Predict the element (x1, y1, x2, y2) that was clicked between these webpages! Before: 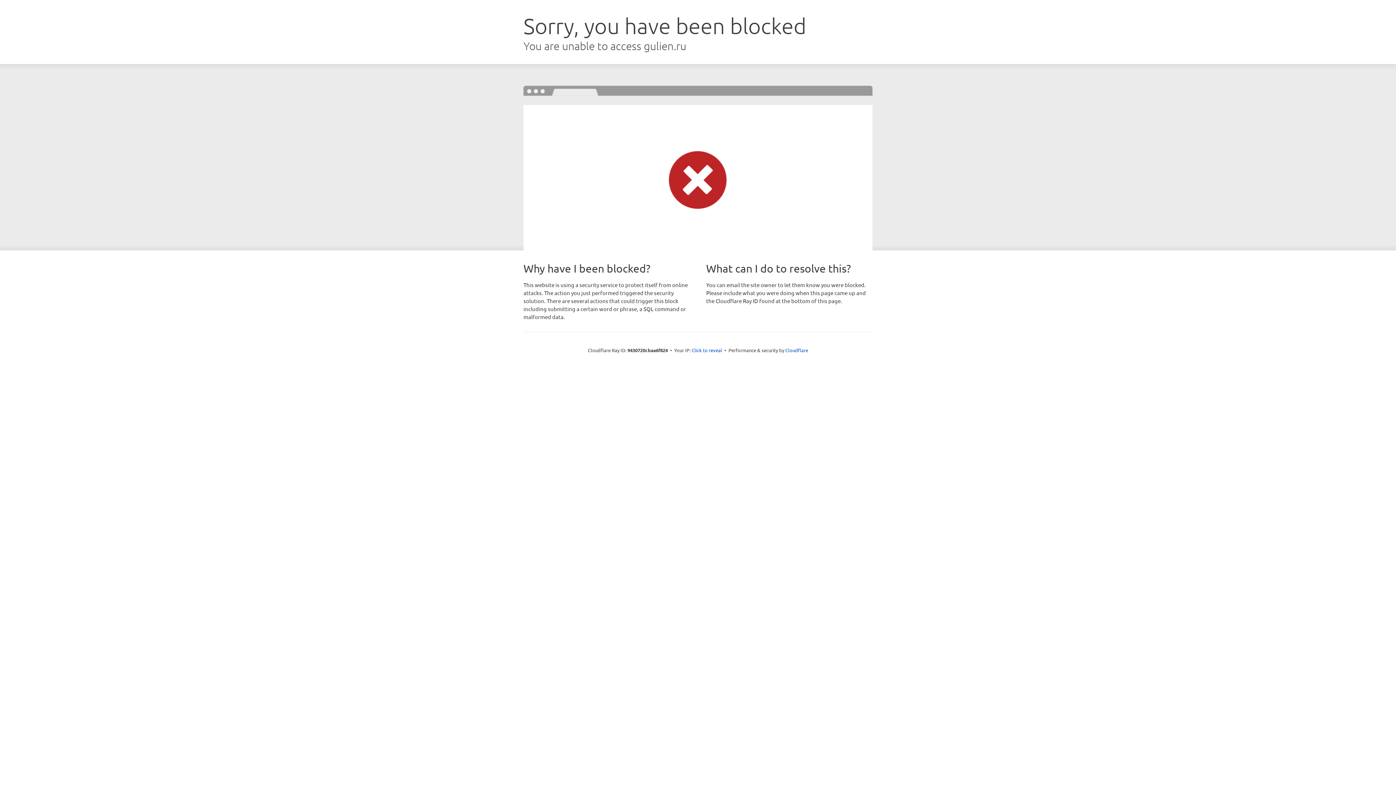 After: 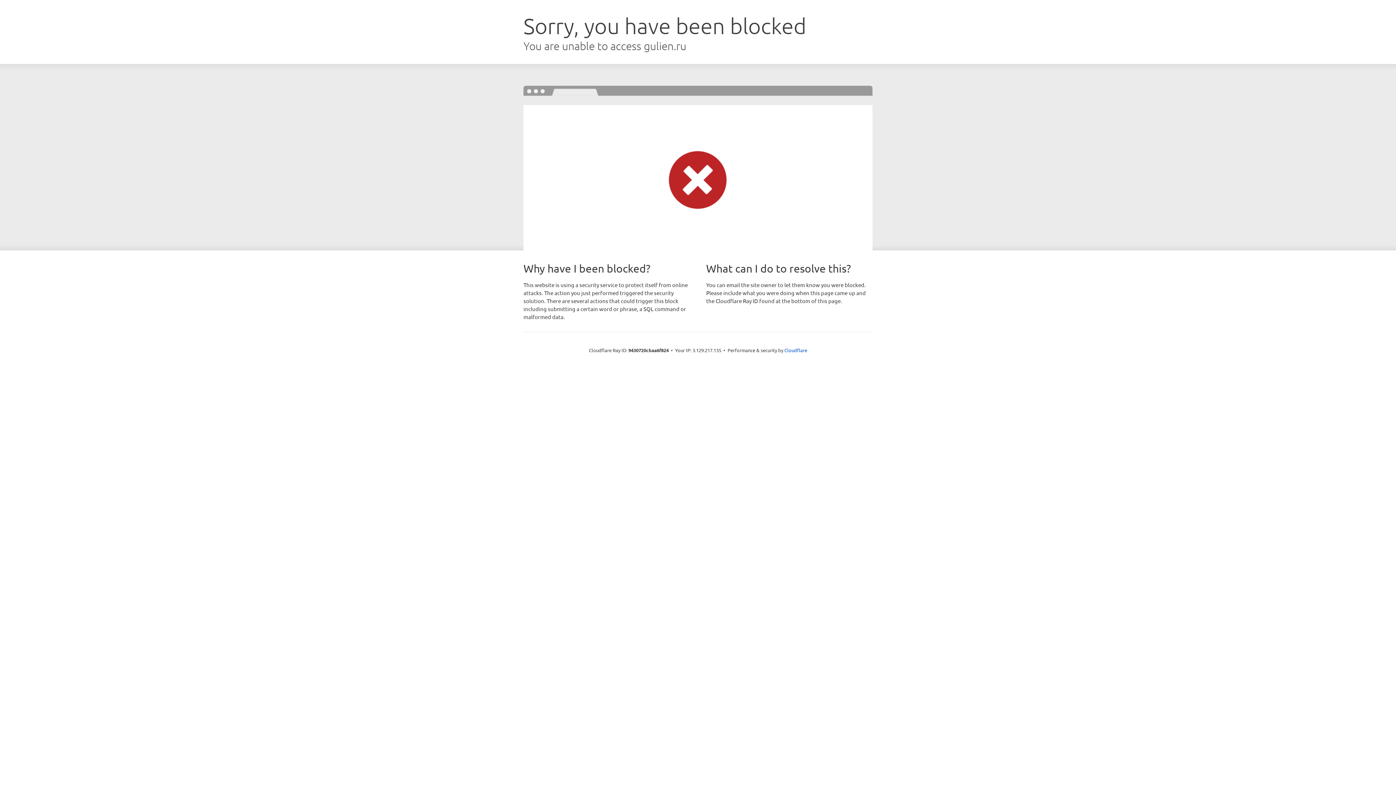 Action: label: Click to reveal bbox: (691, 346, 722, 353)